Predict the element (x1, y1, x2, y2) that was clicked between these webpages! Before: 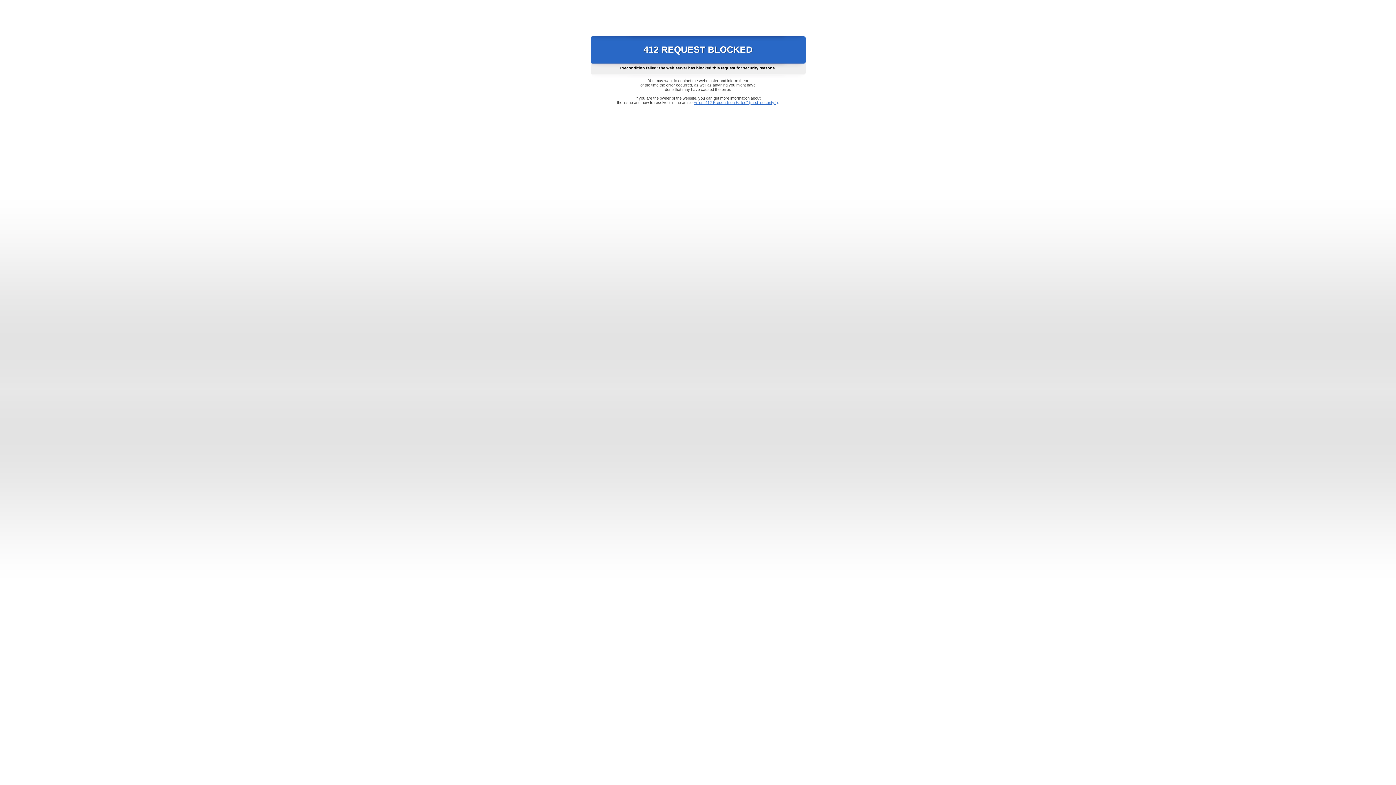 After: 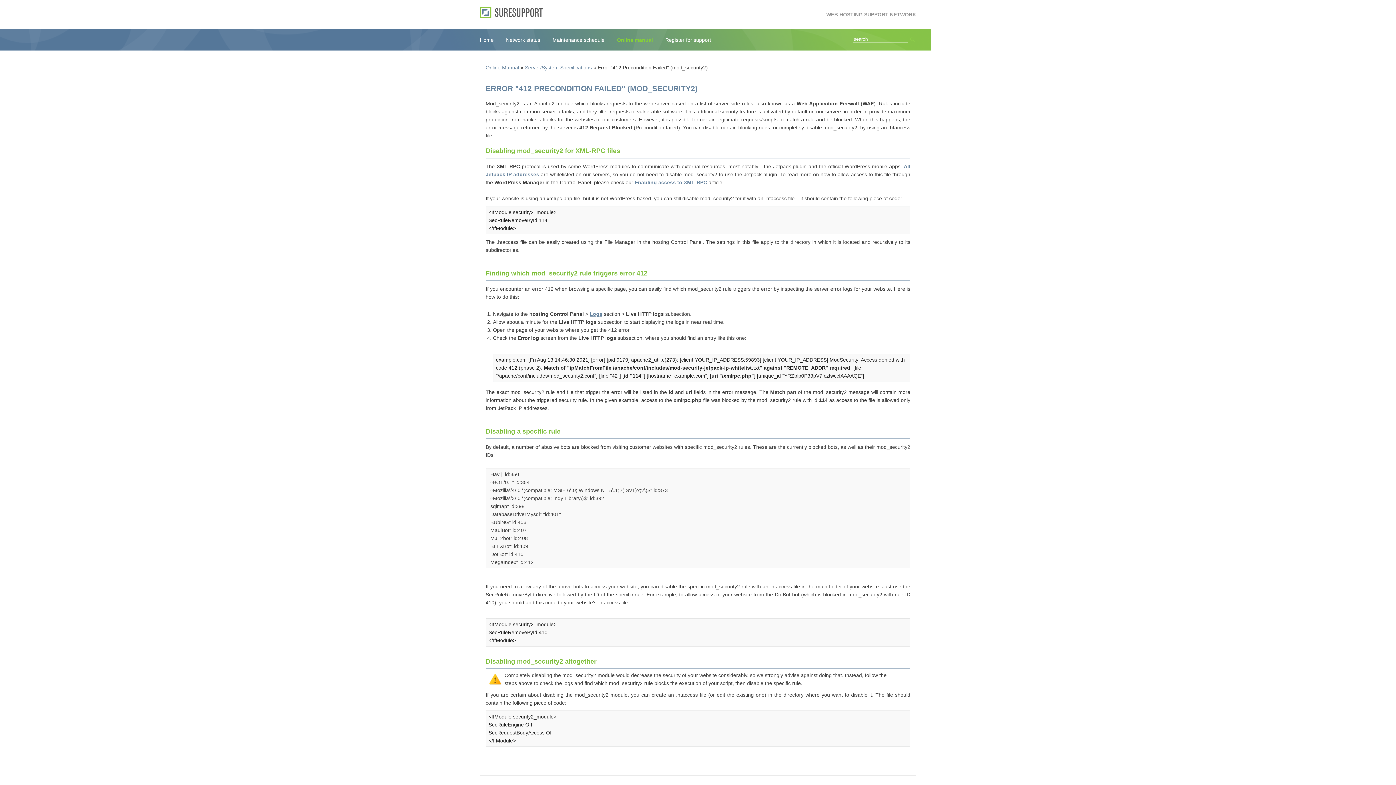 Action: bbox: (693, 100, 778, 104) label: Error "412 Precondition Failed" (mod_security2)